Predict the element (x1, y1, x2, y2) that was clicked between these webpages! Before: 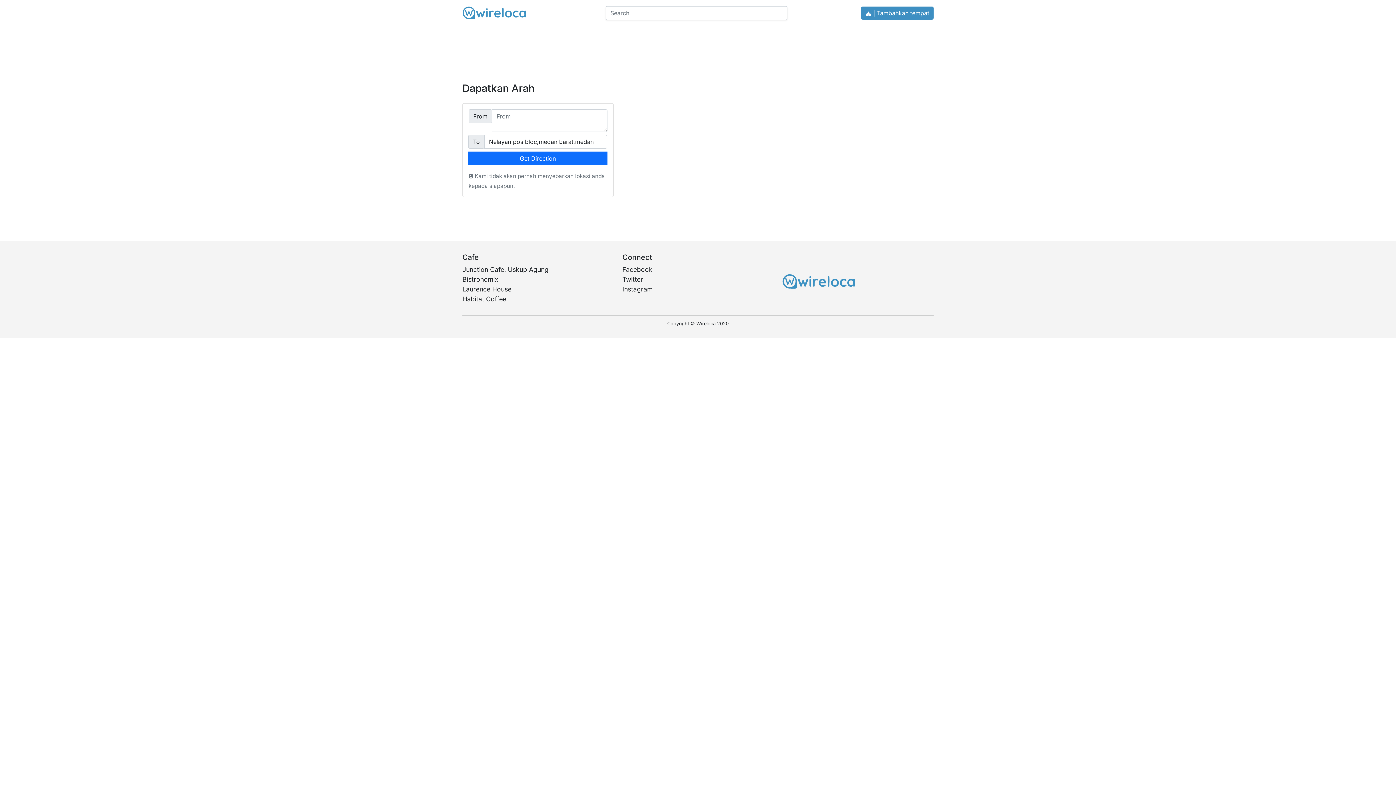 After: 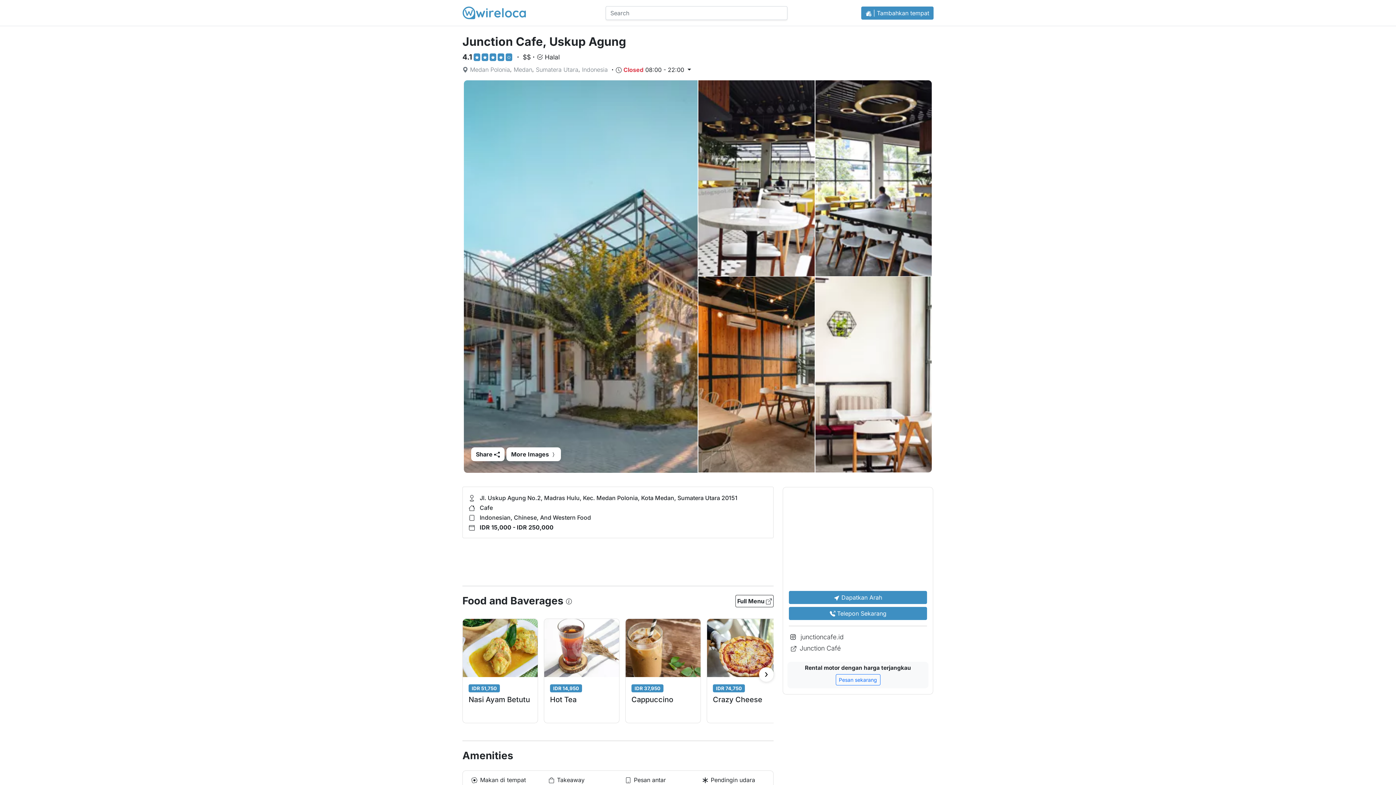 Action: label: Junction Cafe, Uskup Agung bbox: (462, 265, 548, 273)